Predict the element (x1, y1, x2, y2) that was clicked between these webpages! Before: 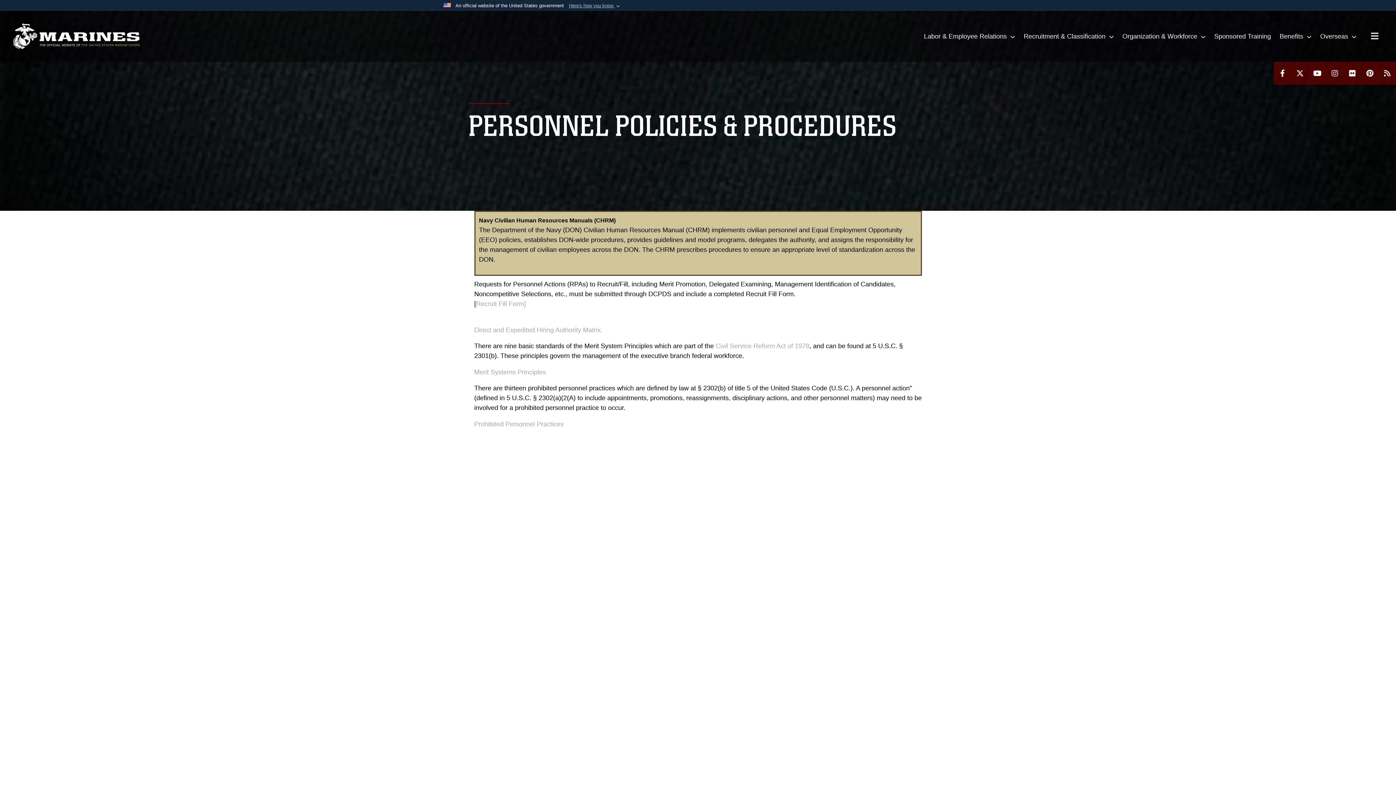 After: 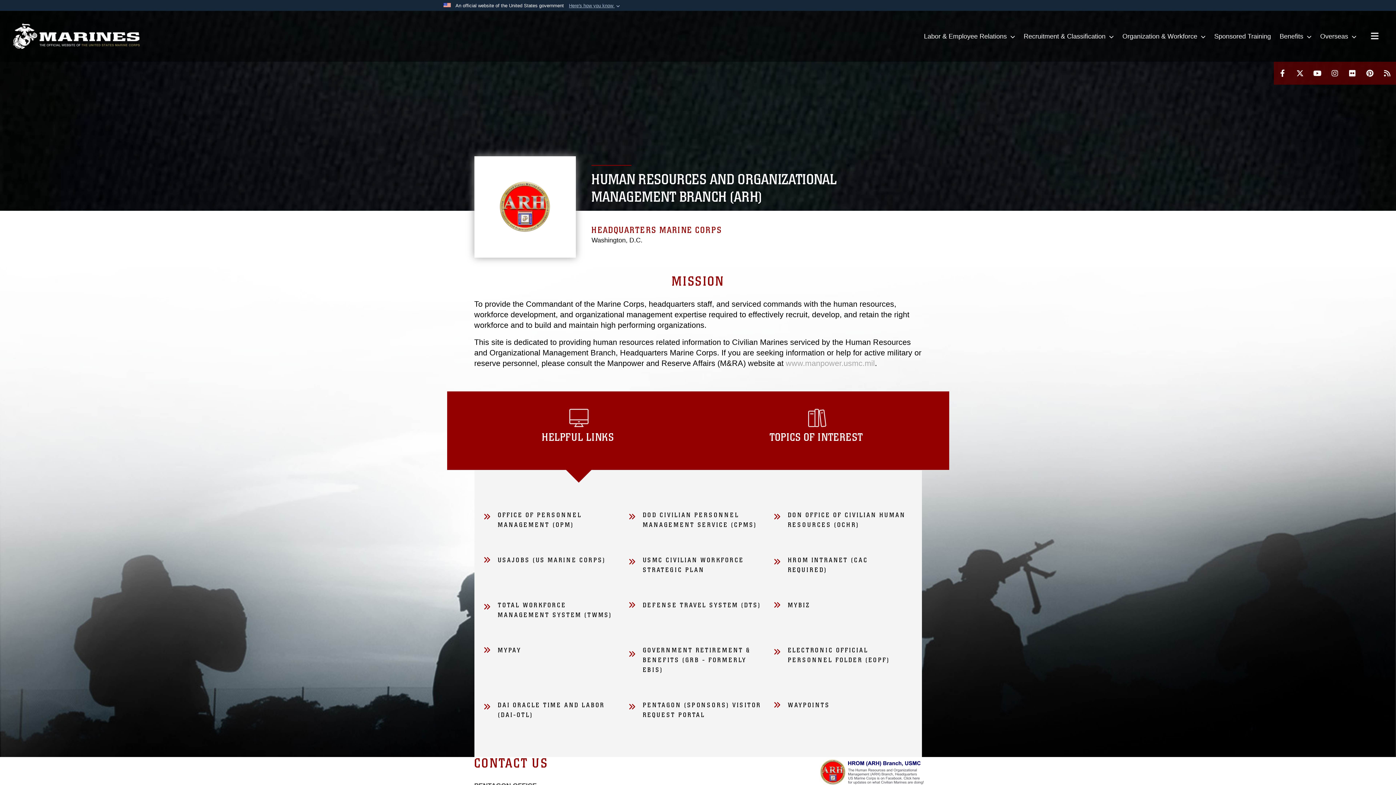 Action: bbox: (12, 23, 140, 49)